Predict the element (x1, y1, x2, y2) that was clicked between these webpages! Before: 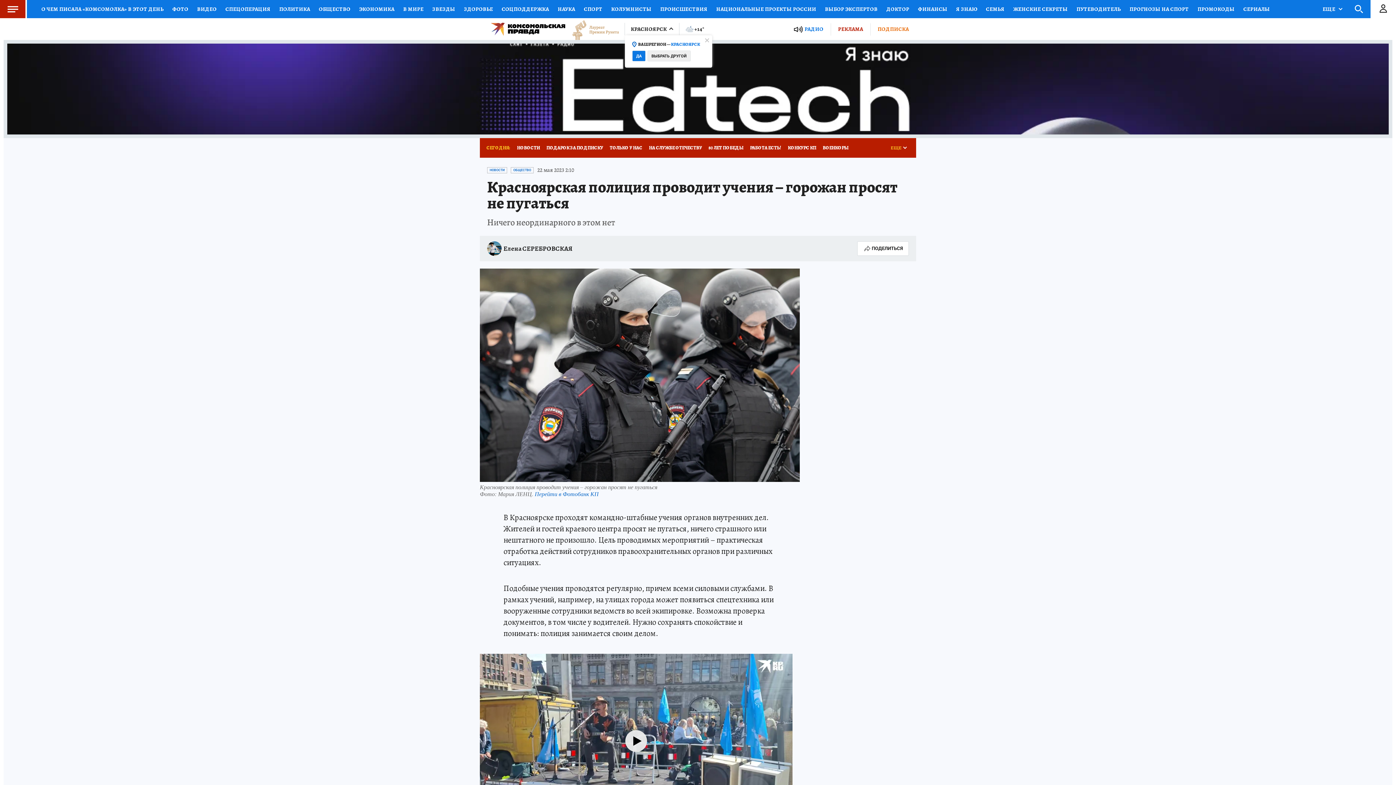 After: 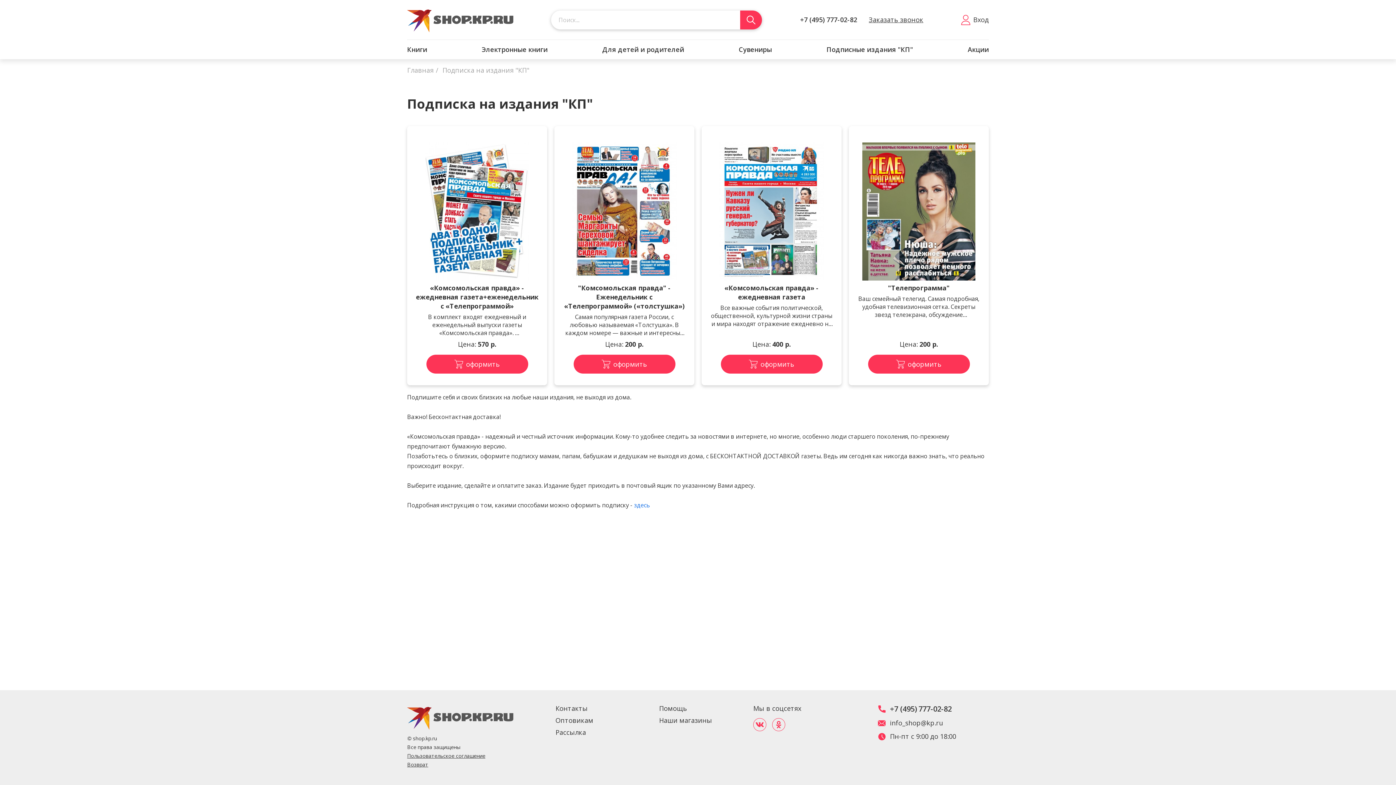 Action: label: ПОДПИСКА bbox: (870, 23, 916, 35)